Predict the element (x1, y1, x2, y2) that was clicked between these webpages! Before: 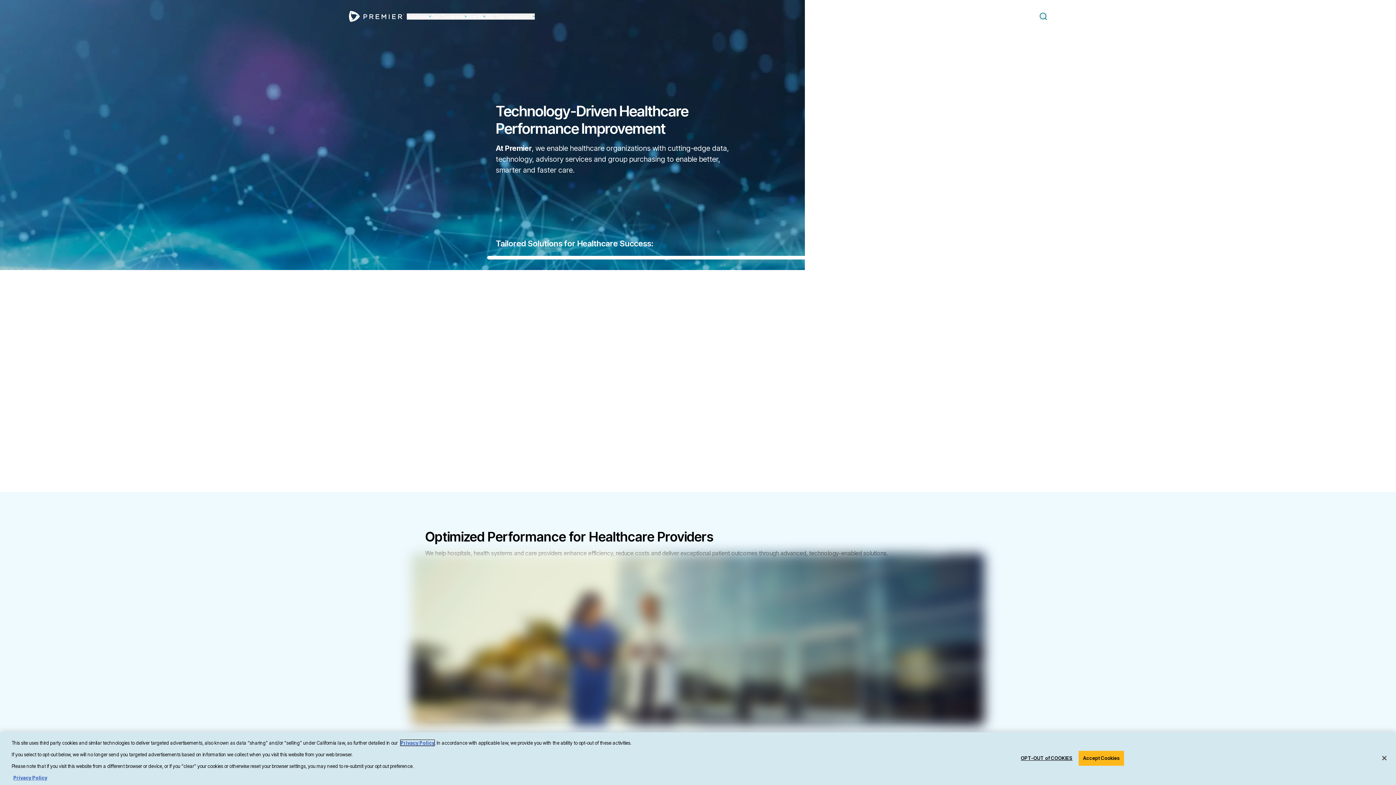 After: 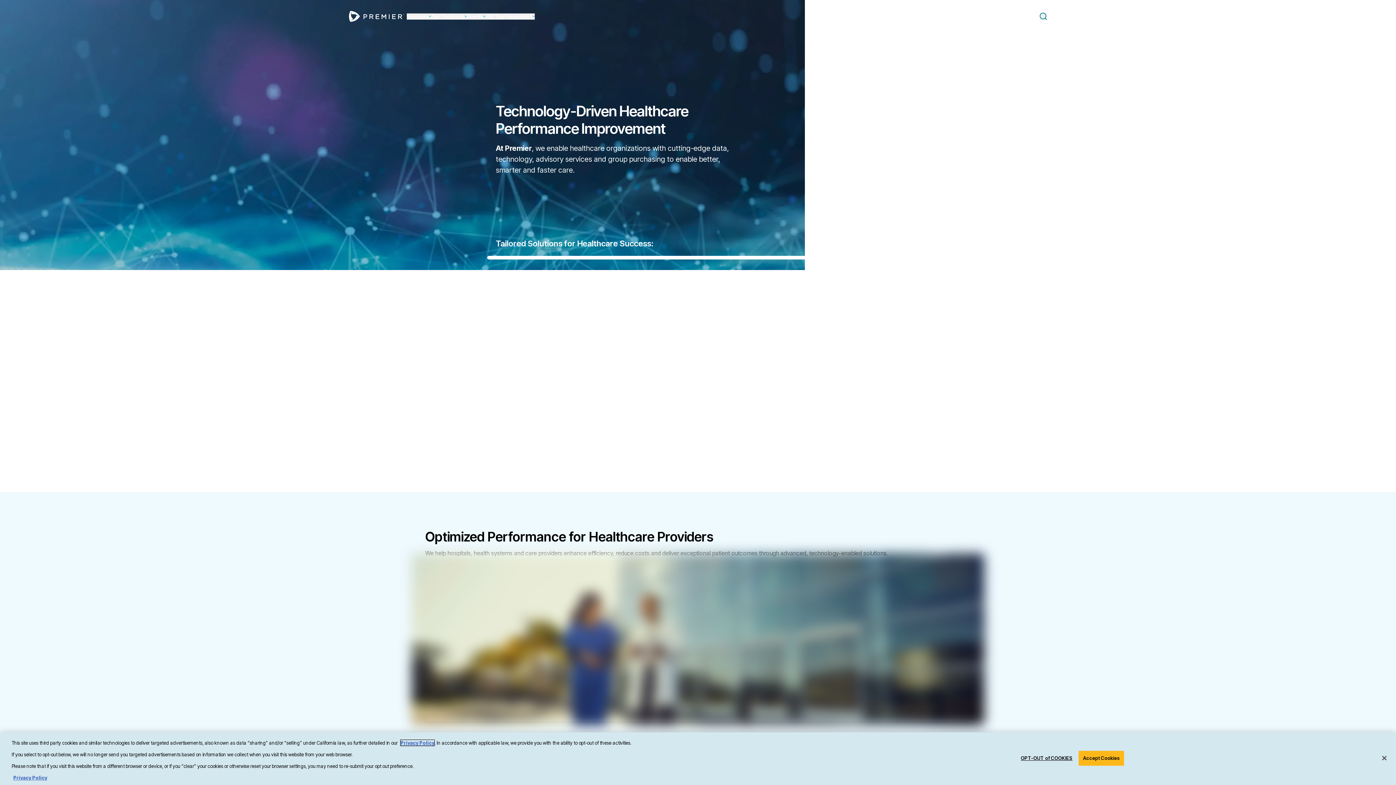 Action: label: Logo lockup | Go to home page bbox: (349, 10, 406, 21)